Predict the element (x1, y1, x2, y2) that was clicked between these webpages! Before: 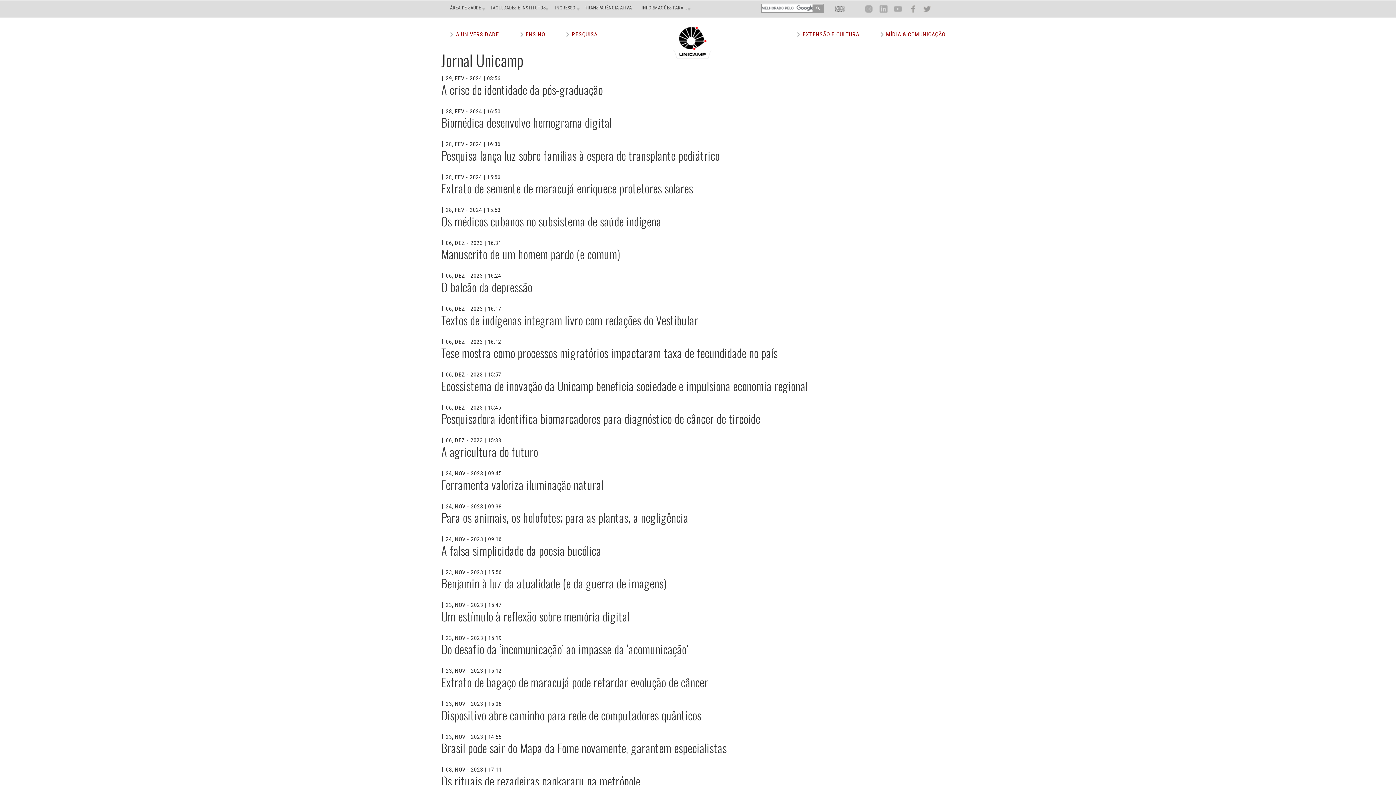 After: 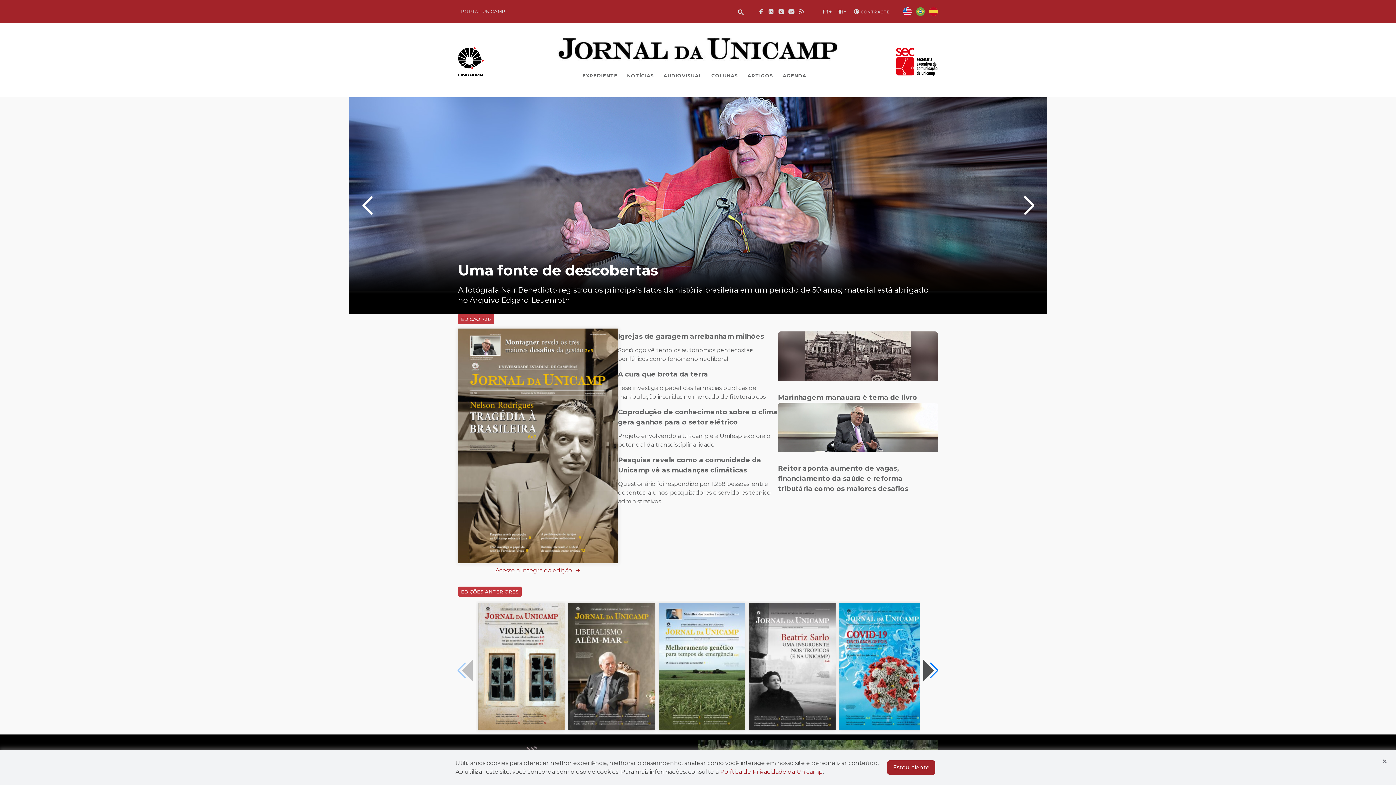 Action: label: A crise de identidade da pós-graduação bbox: (441, 80, 603, 98)